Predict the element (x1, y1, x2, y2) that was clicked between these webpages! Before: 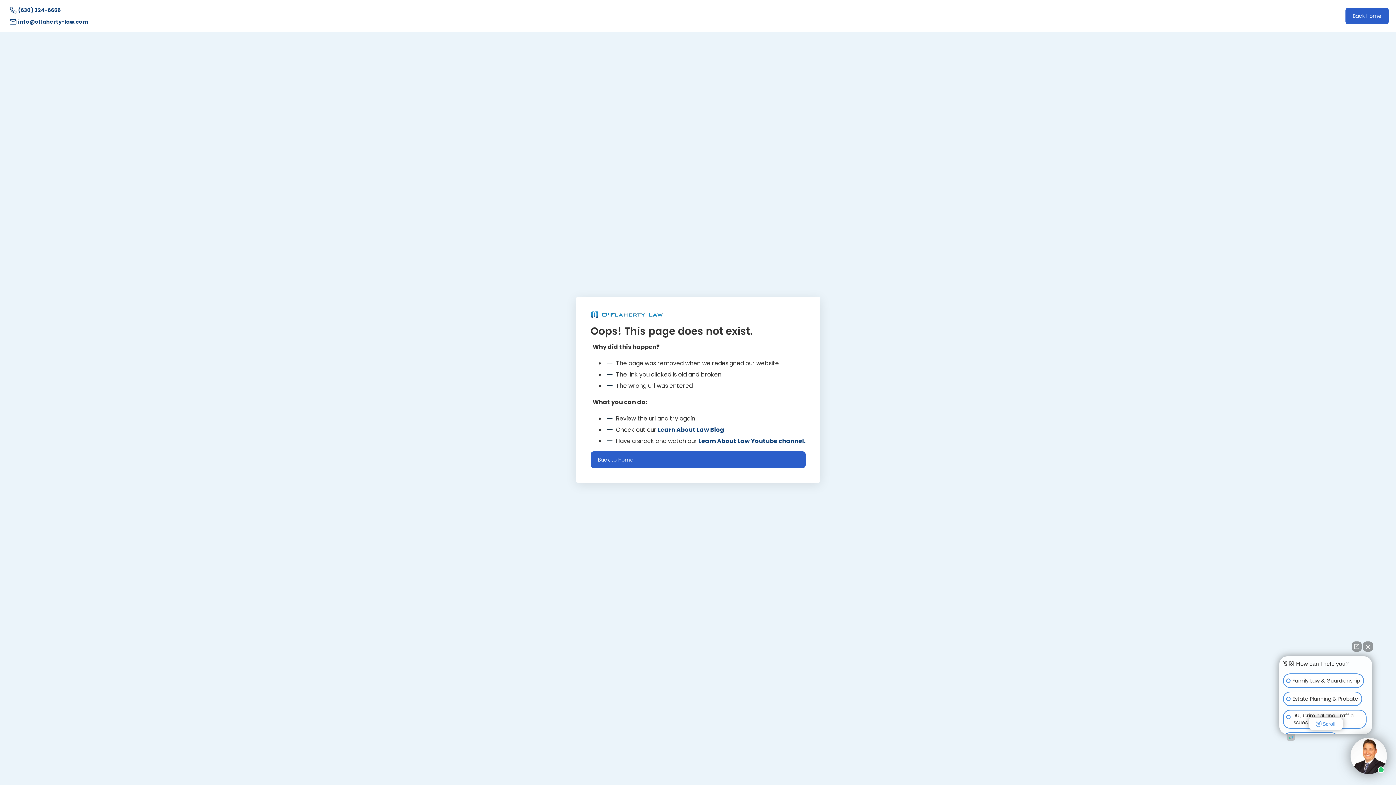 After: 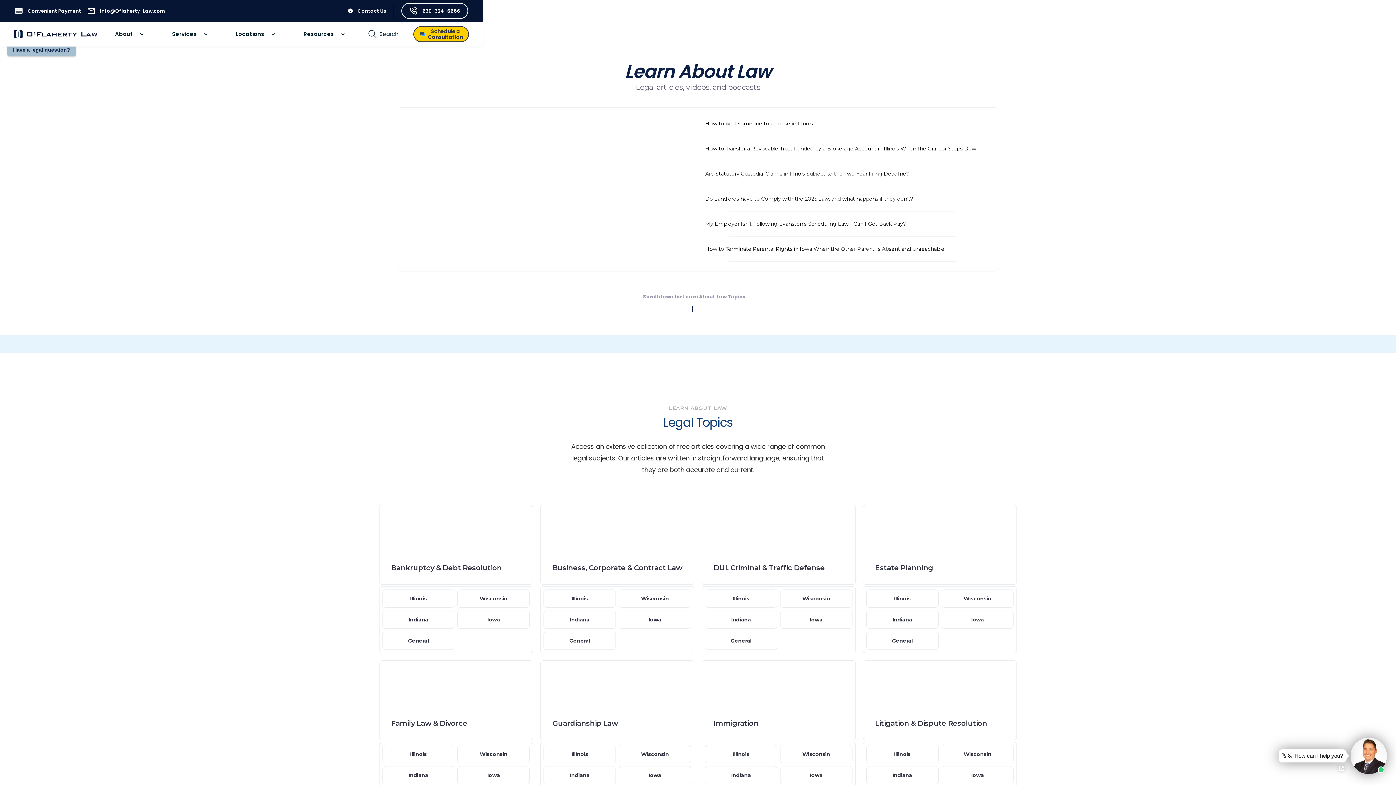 Action: label: Learn About Law Blog bbox: (658, 425, 724, 434)